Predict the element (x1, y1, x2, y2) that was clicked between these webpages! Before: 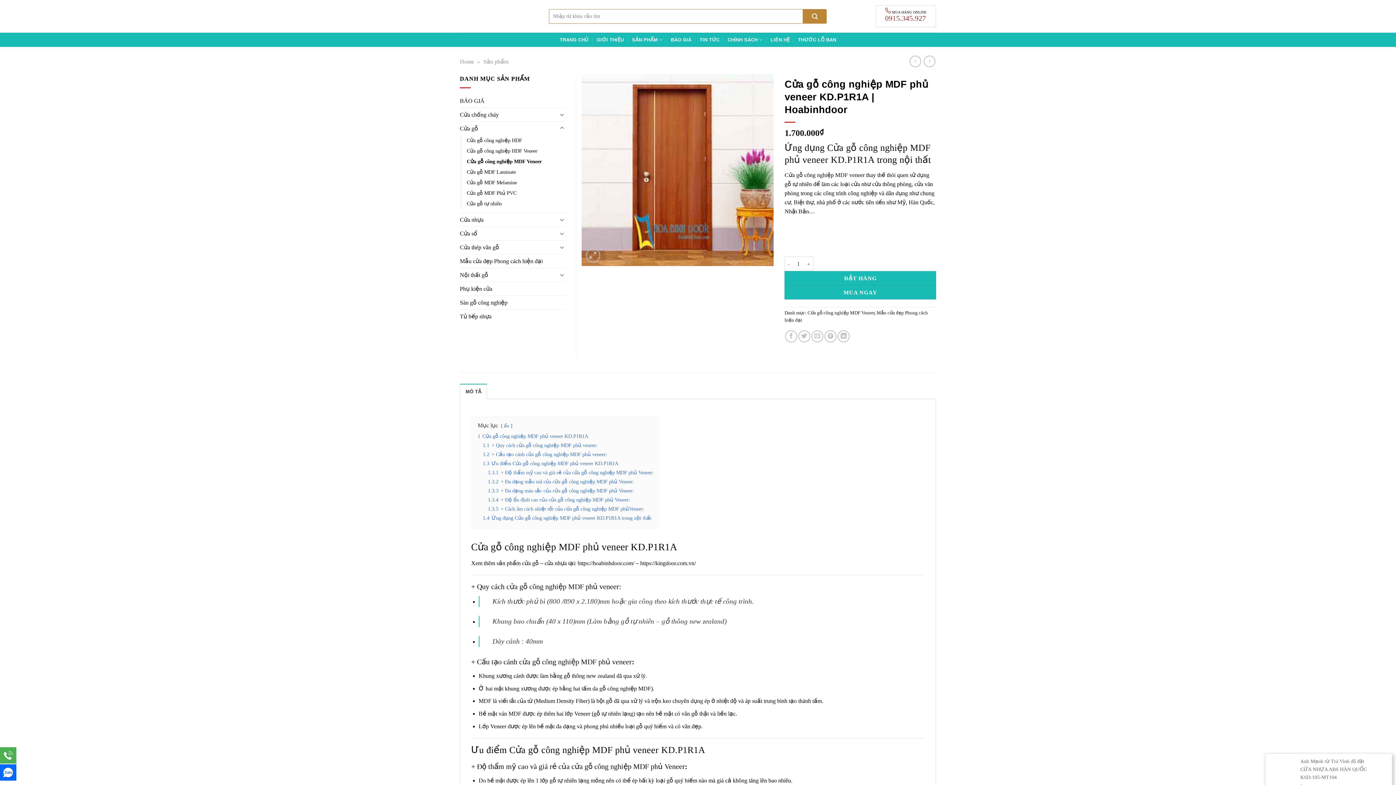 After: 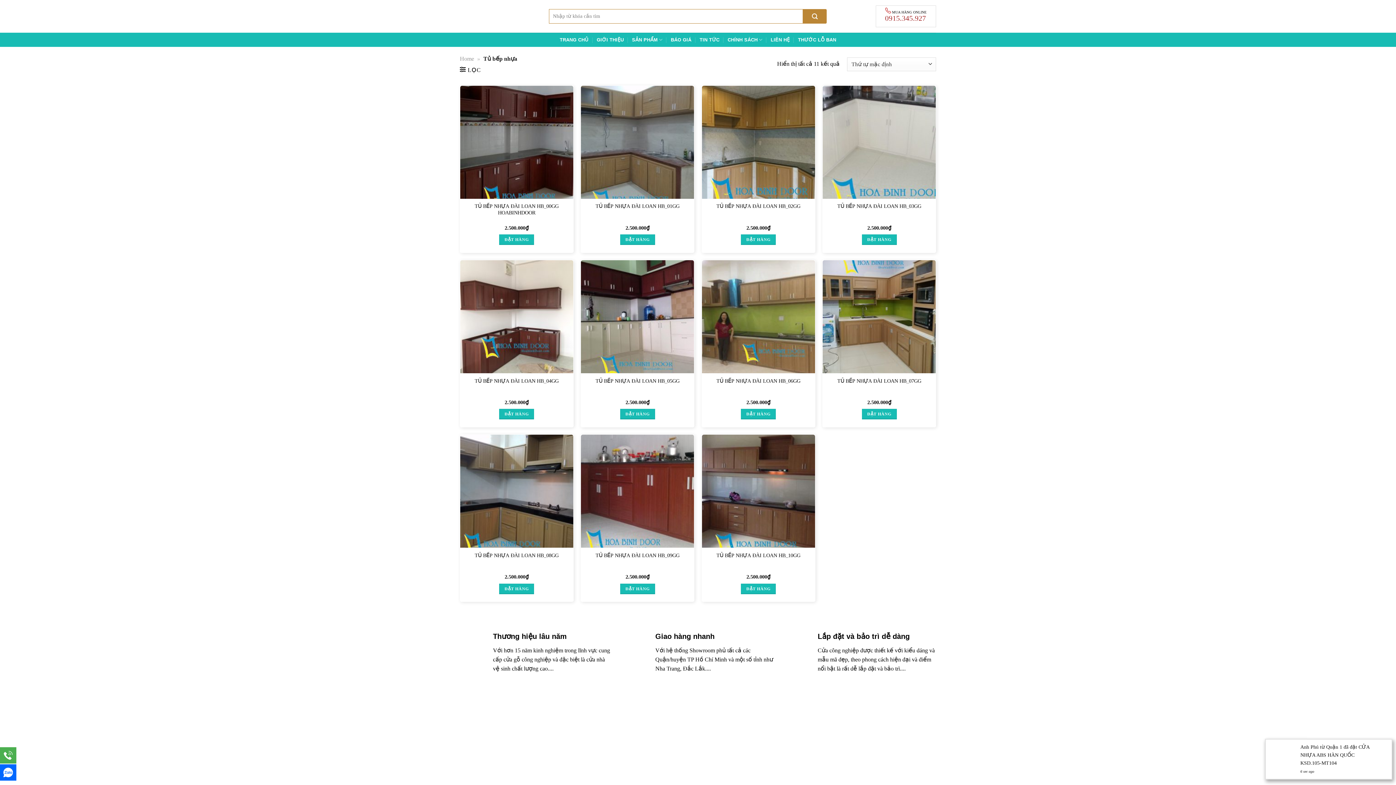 Action: label: Tủ bếp nhựa bbox: (460, 309, 565, 323)